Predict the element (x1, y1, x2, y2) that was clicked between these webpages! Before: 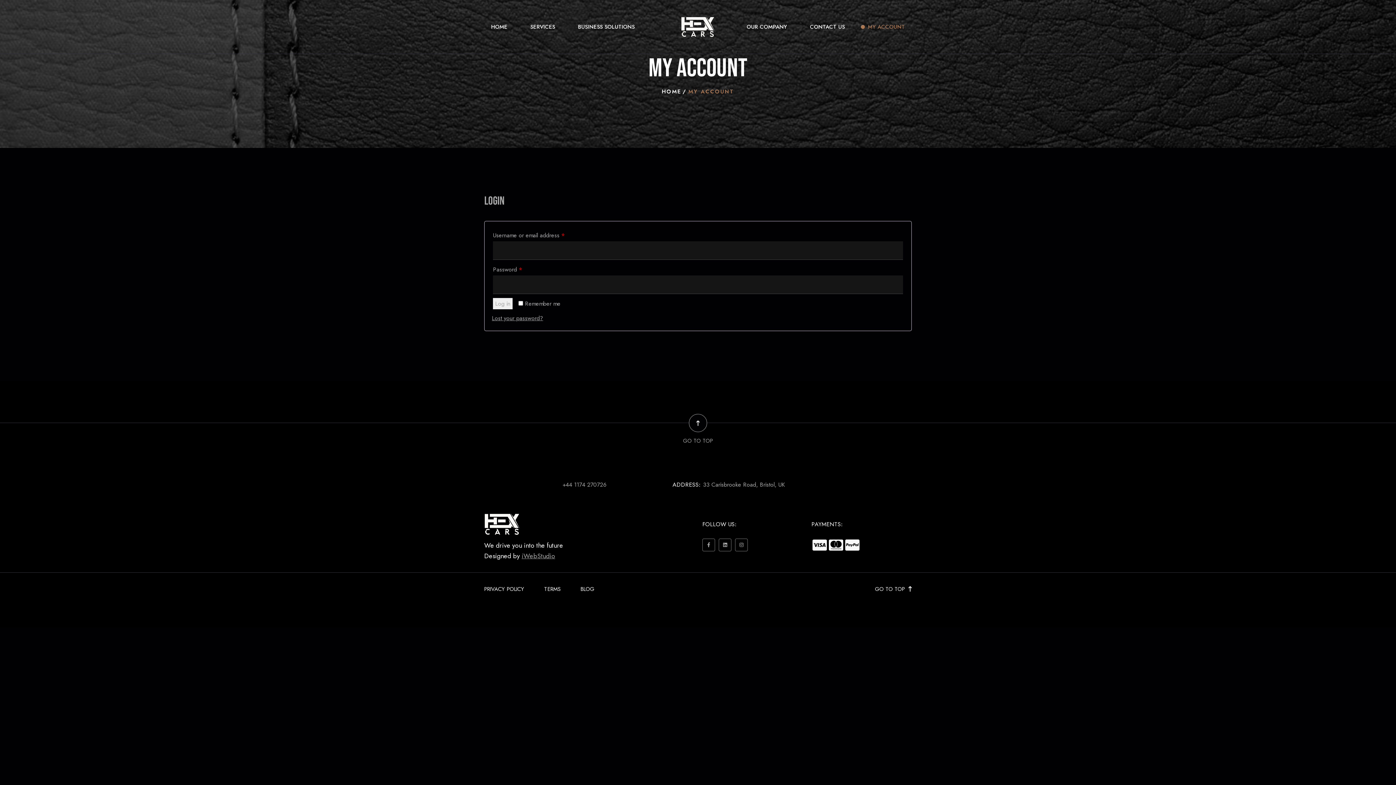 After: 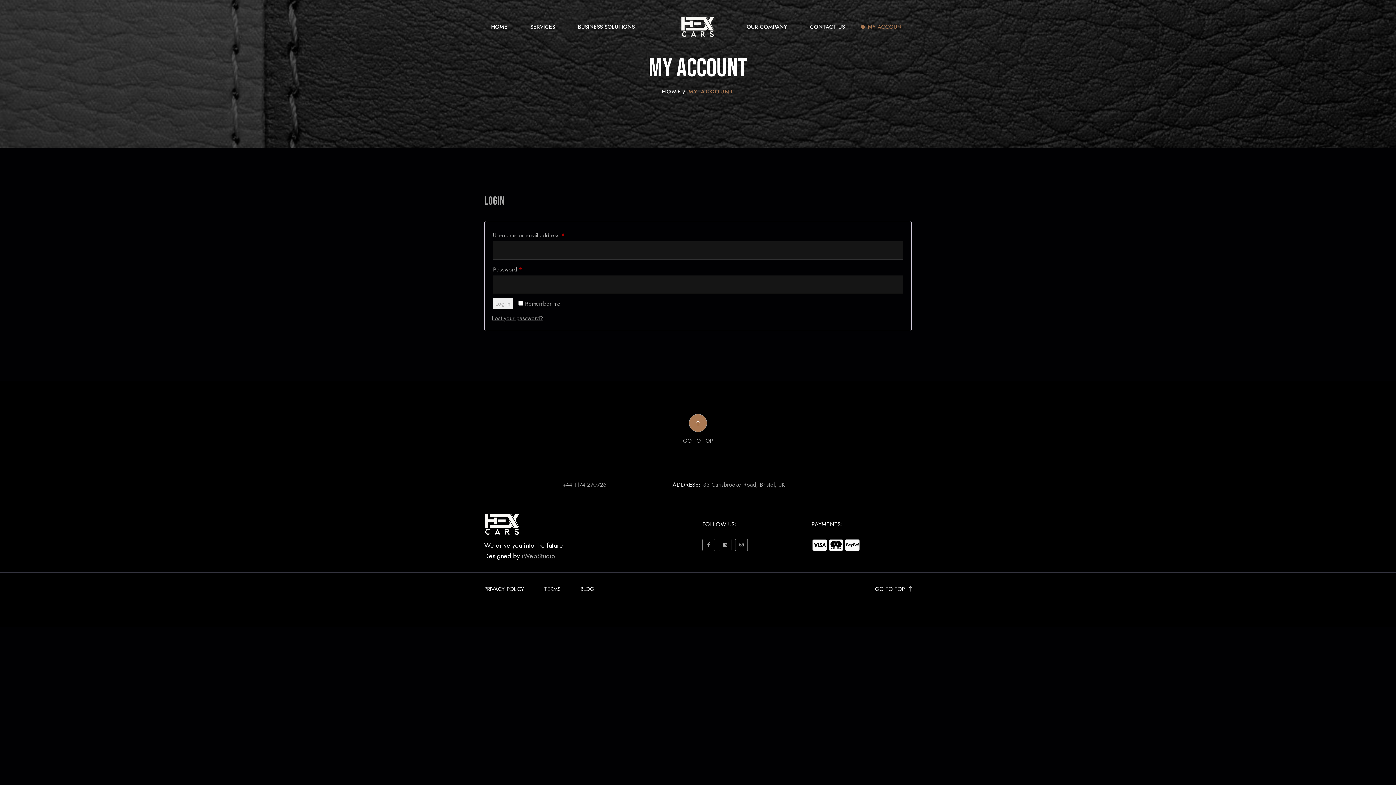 Action: bbox: (683, 414, 713, 446) label: GO TO TOP